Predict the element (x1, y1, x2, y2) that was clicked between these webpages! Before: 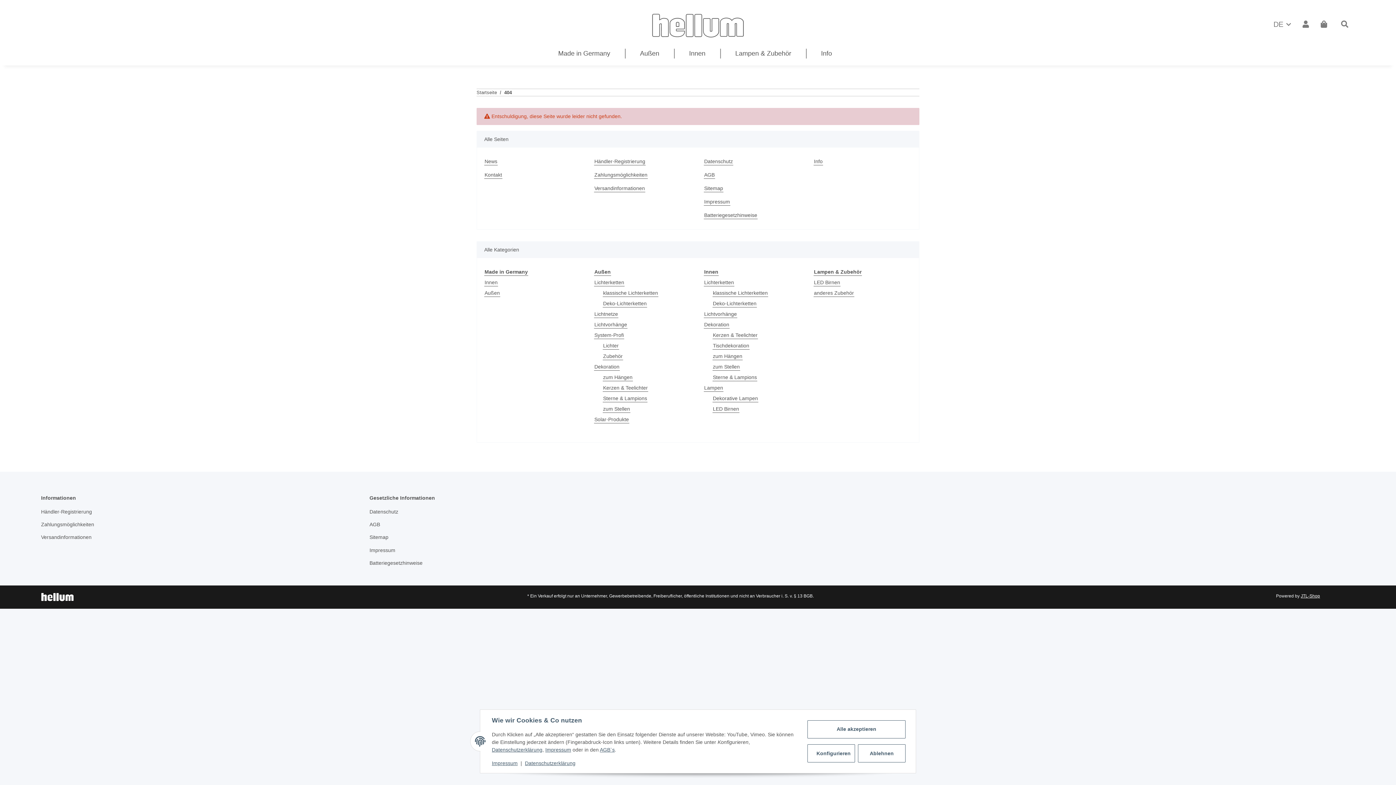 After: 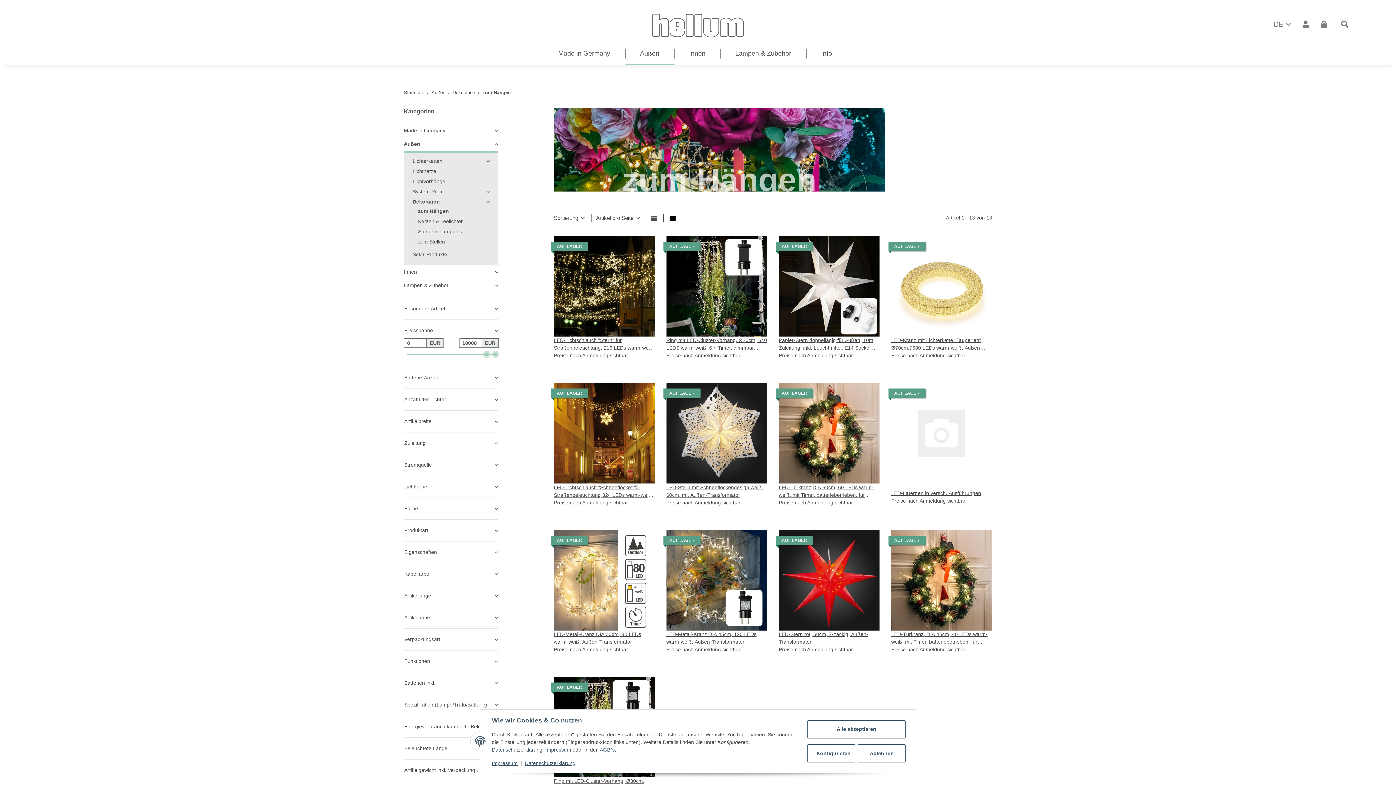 Action: bbox: (602, 373, 633, 381) label: zum Hängen